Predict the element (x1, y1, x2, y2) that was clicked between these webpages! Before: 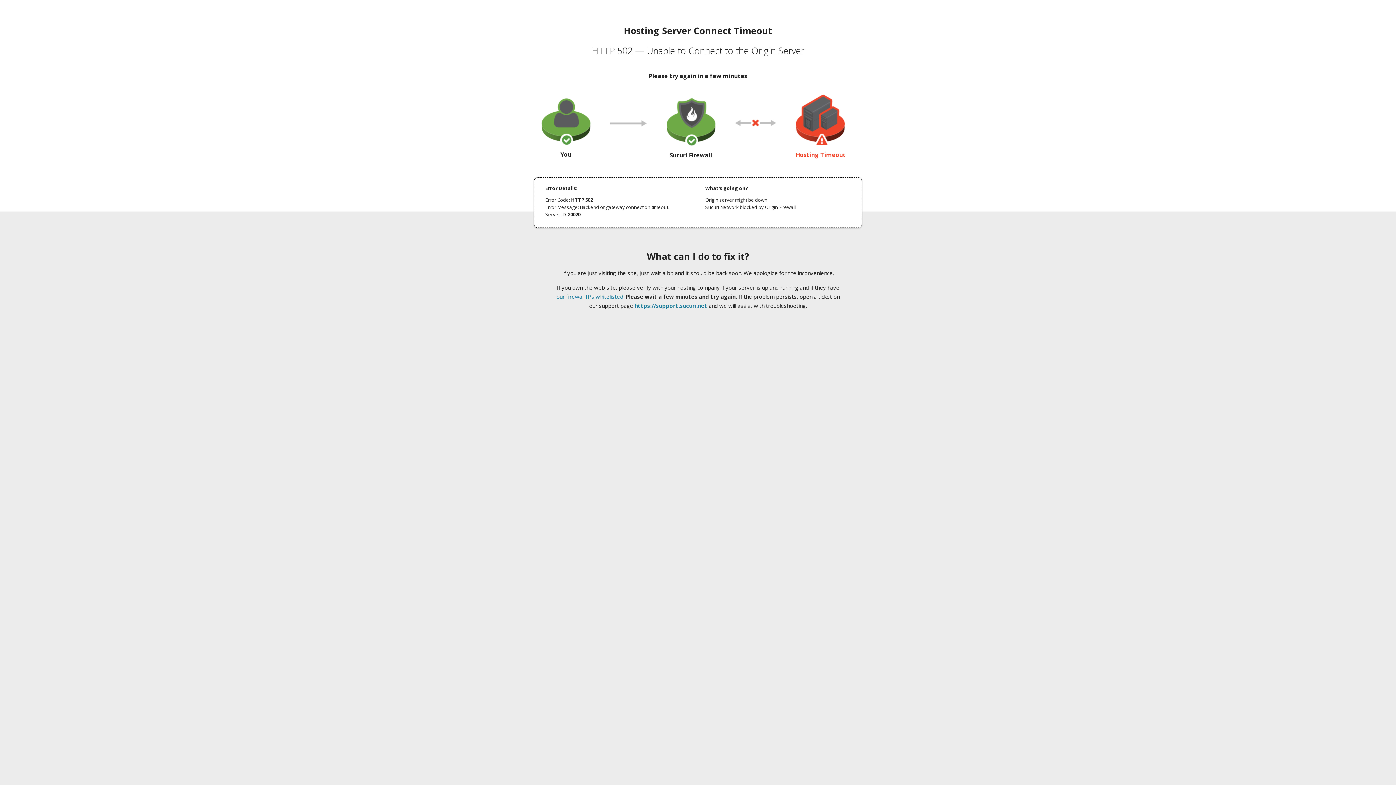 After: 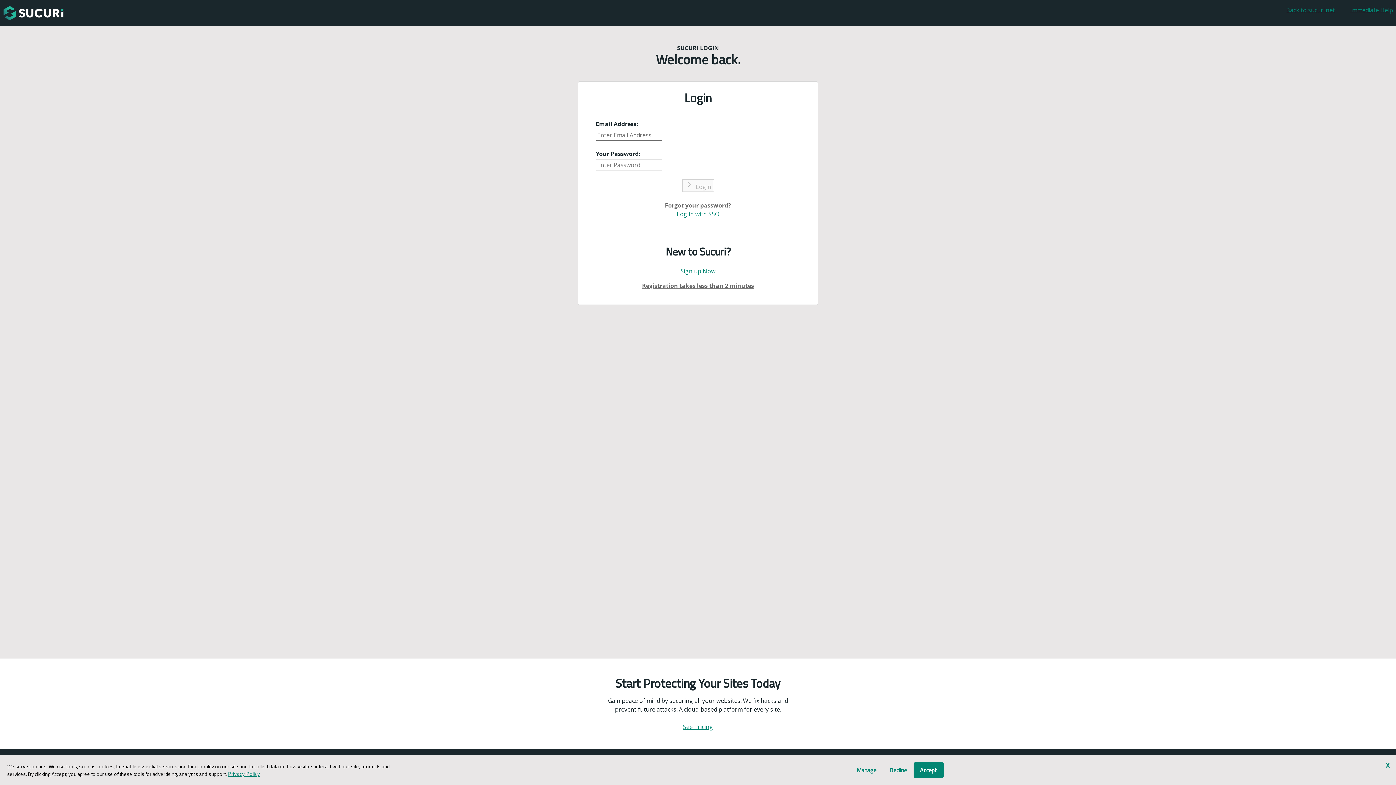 Action: label: https://support.sucuri.net bbox: (634, 302, 707, 309)